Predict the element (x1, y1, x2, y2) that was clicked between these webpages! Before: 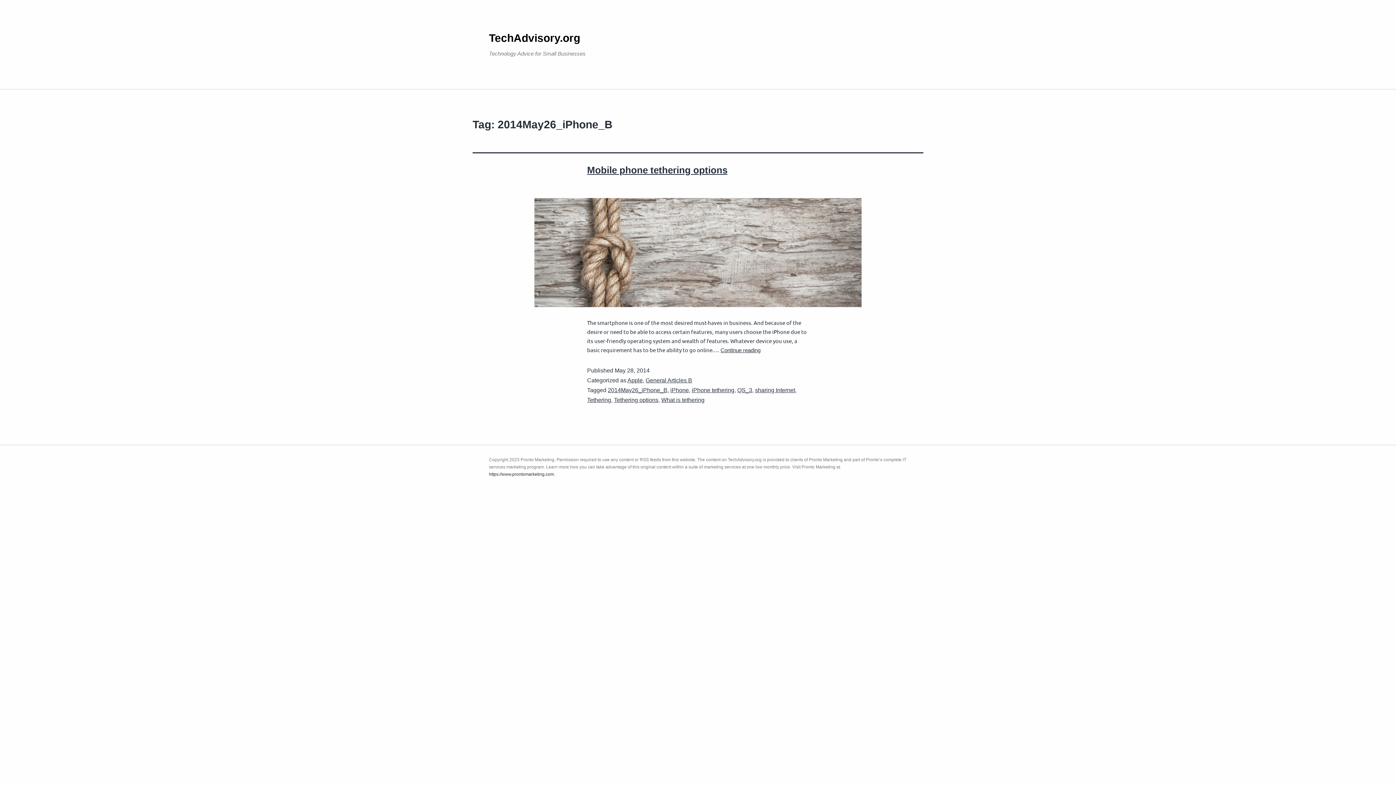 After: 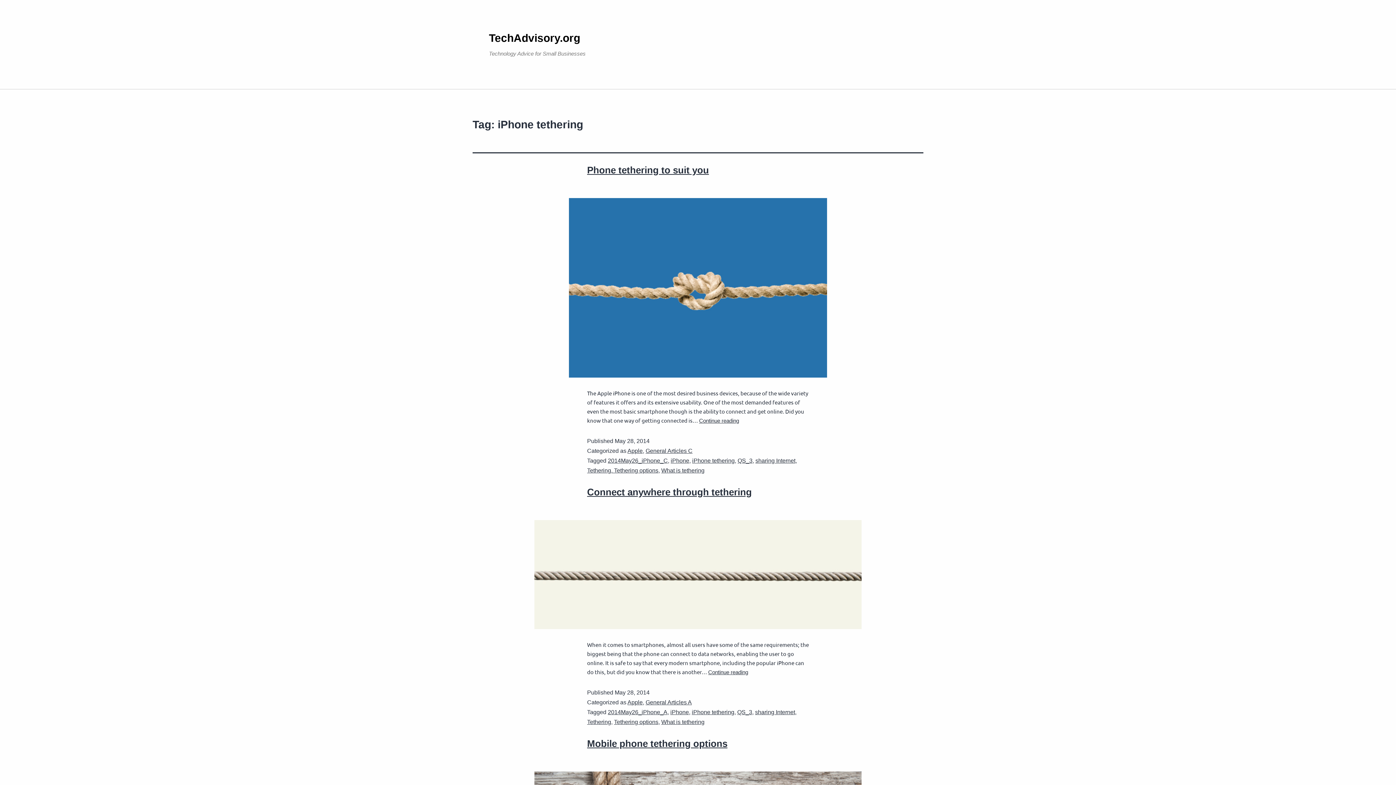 Action: label: iPhone tethering bbox: (692, 387, 734, 393)